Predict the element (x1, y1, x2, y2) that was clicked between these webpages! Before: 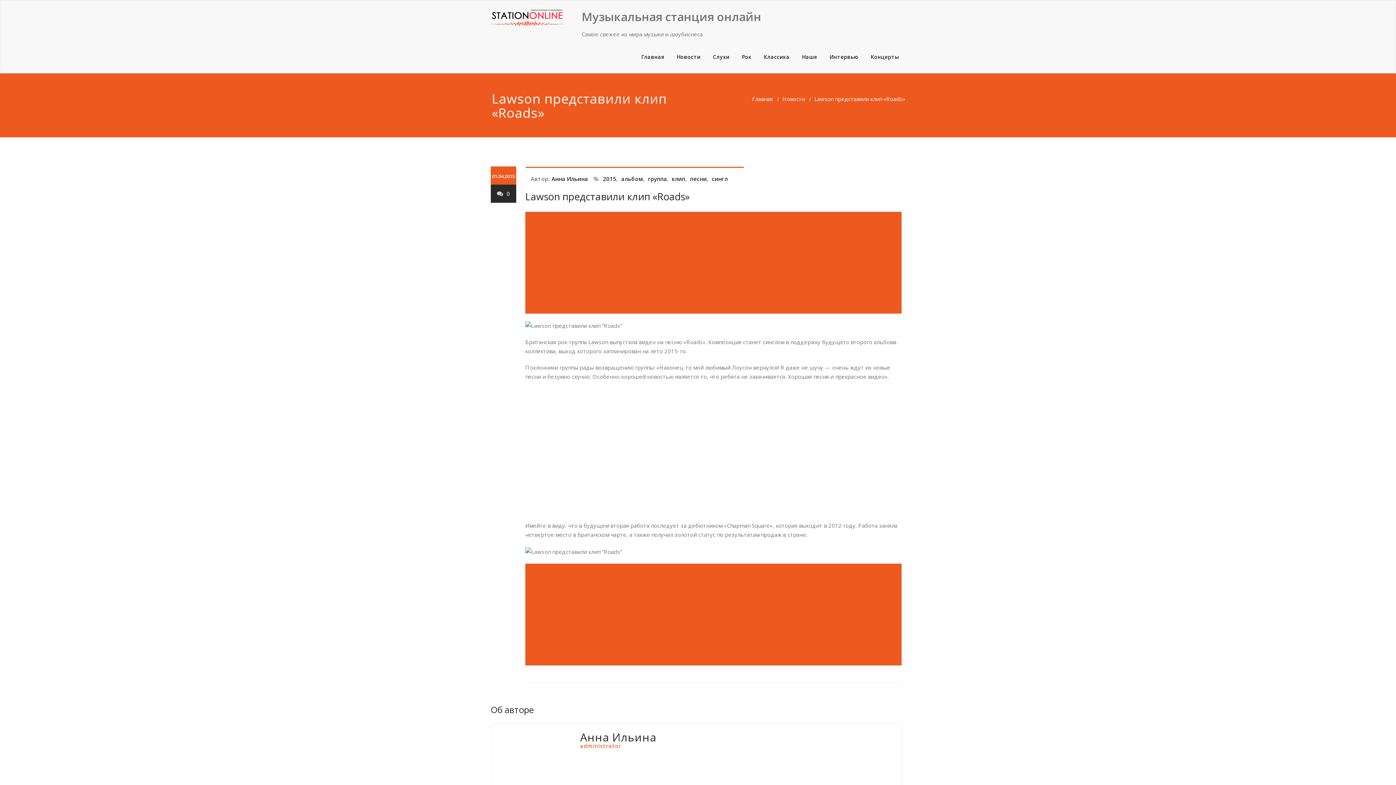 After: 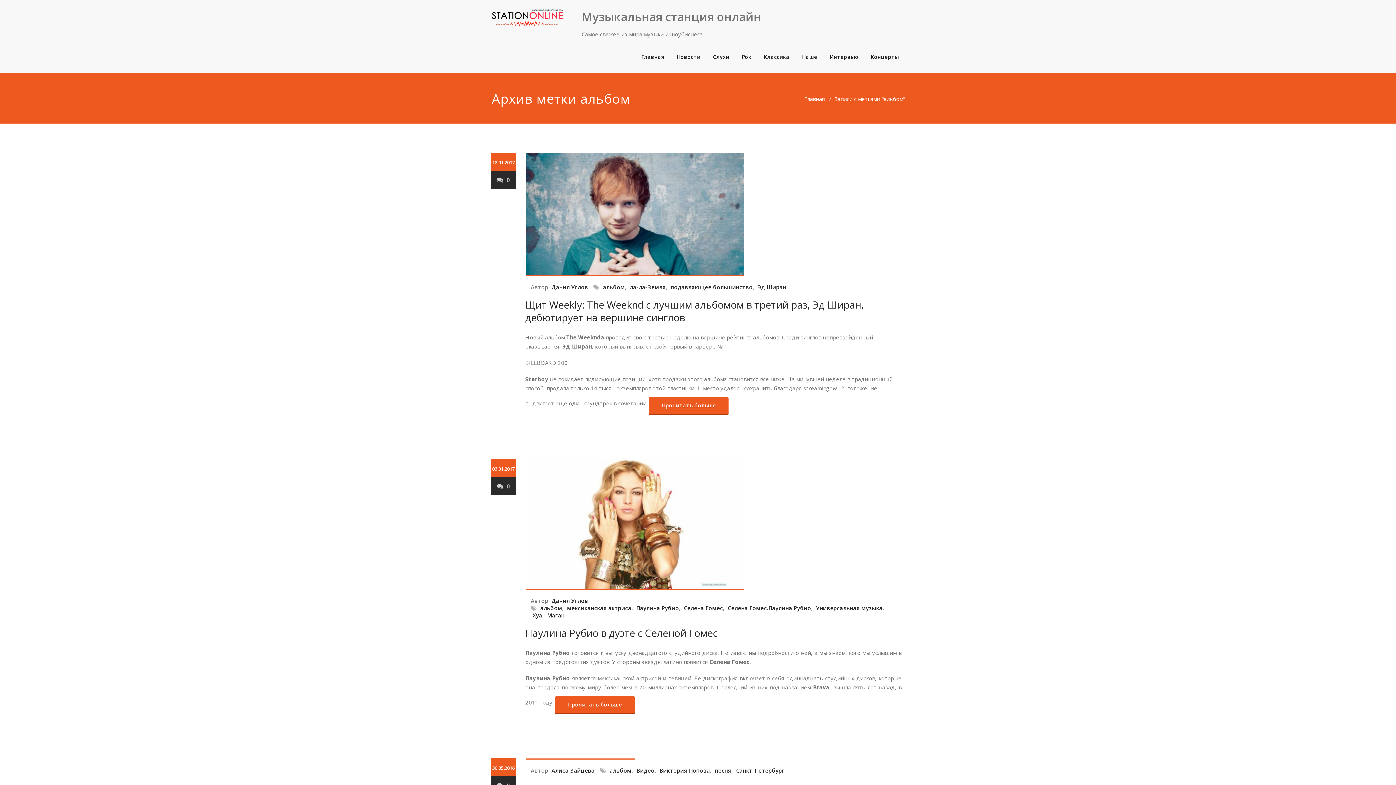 Action: bbox: (619, 173, 643, 184) label: альбом